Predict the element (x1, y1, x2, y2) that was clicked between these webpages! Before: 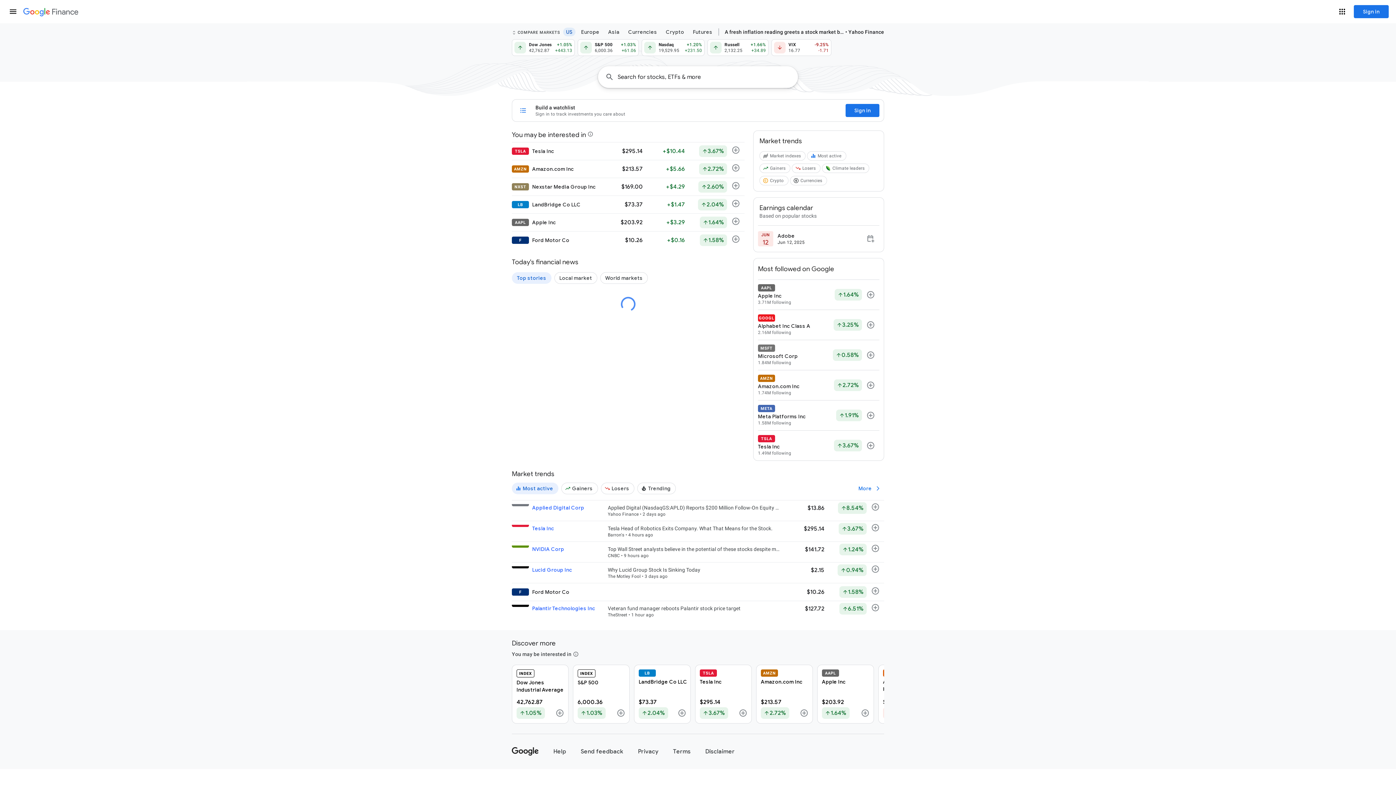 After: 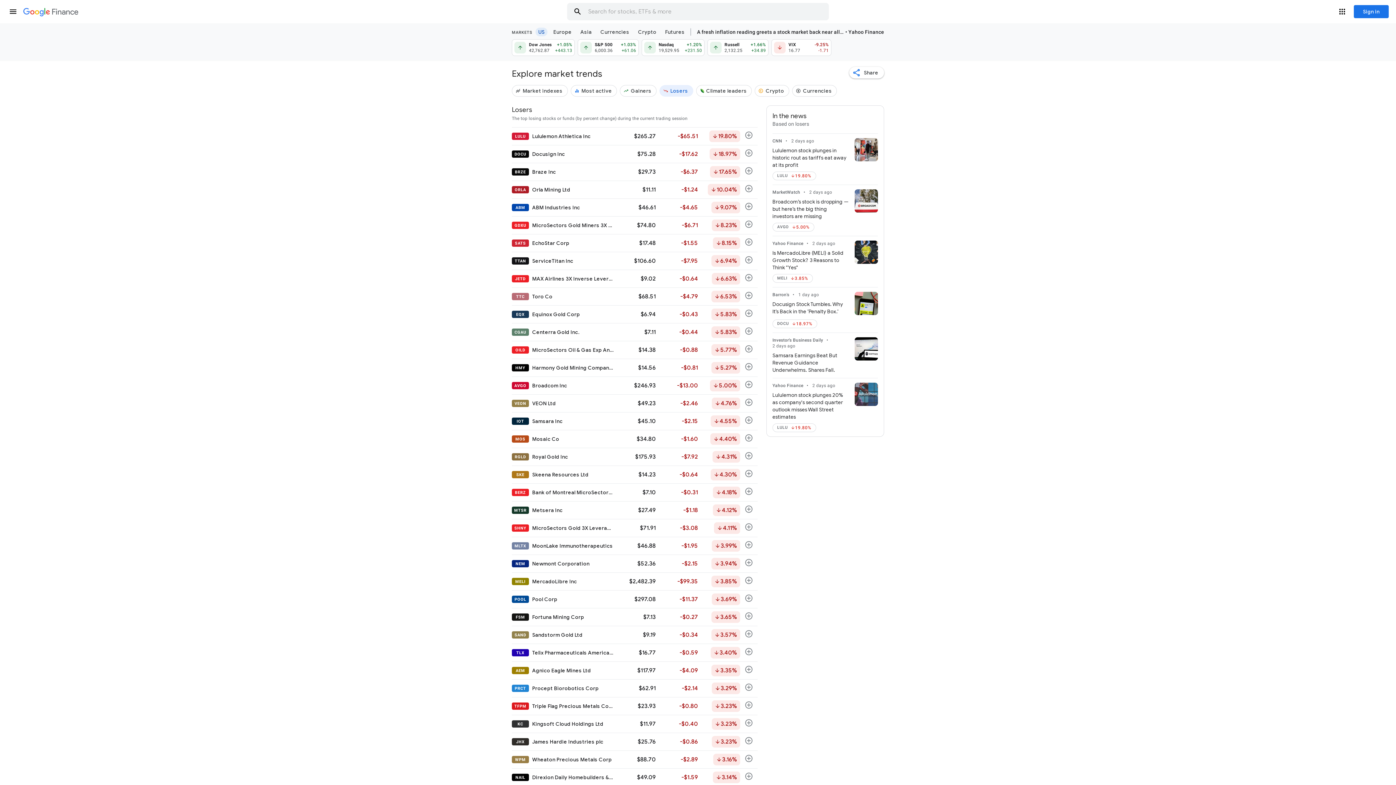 Action: label: trending_down
Losers bbox: (792, 163, 822, 176)